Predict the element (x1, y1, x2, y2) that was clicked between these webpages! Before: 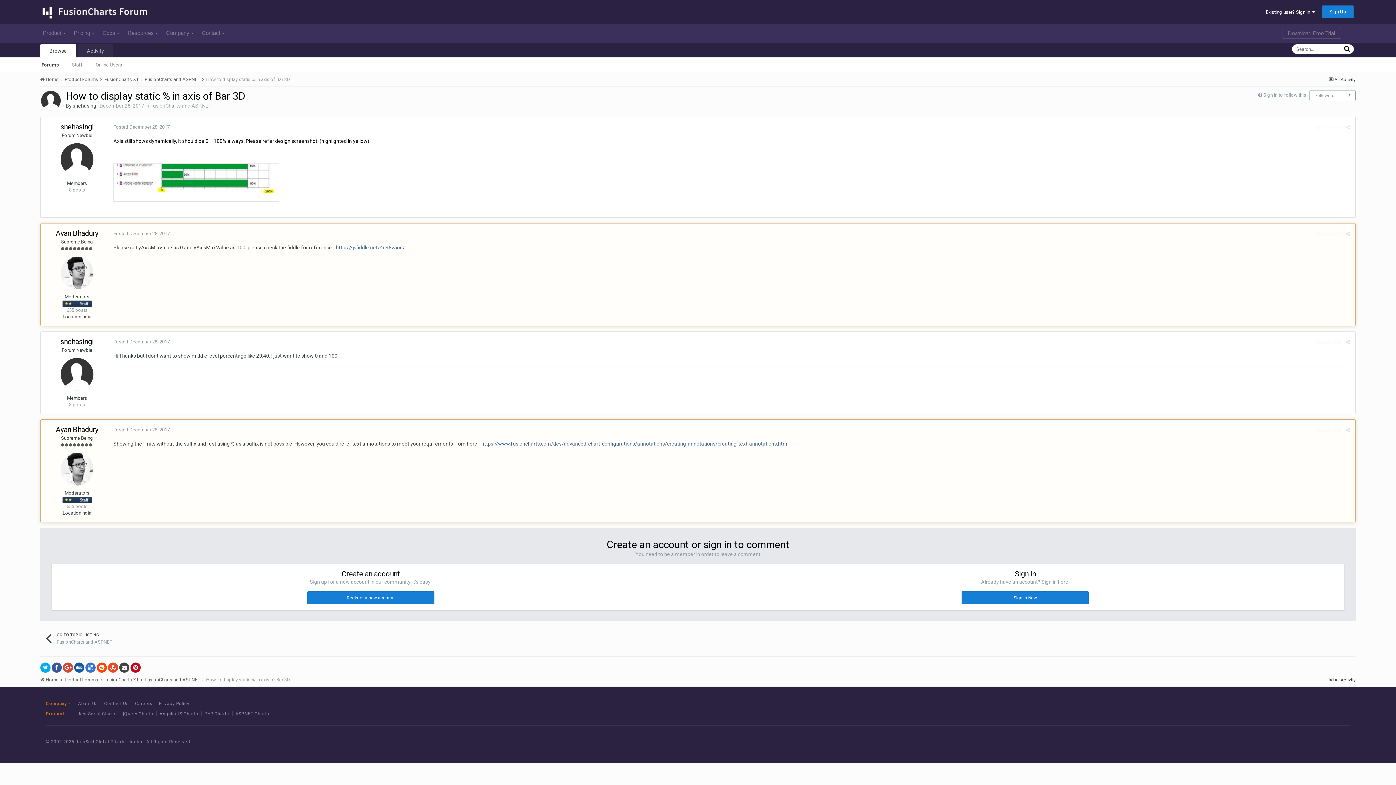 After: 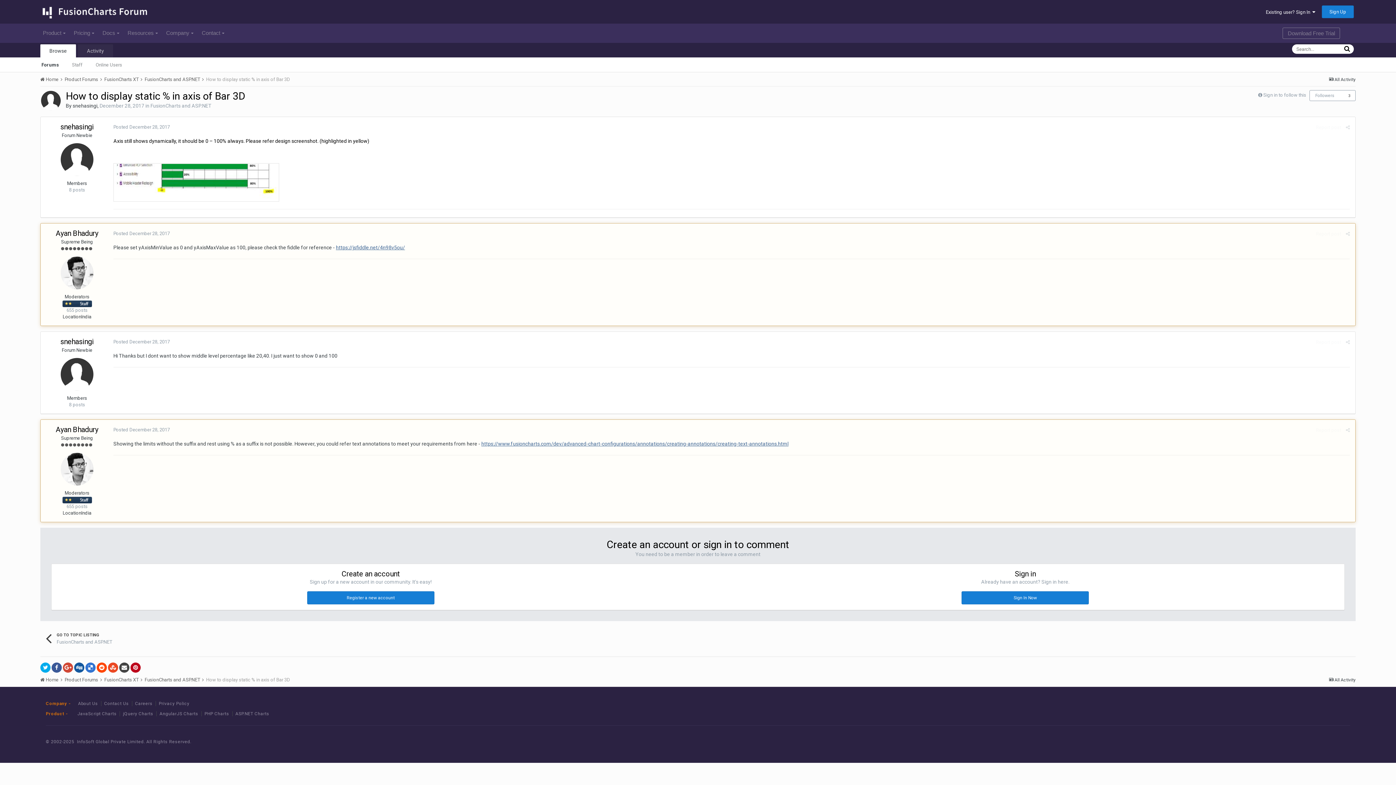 Action: bbox: (1262, 735, 1276, 748) label: The FusionCharts Blog